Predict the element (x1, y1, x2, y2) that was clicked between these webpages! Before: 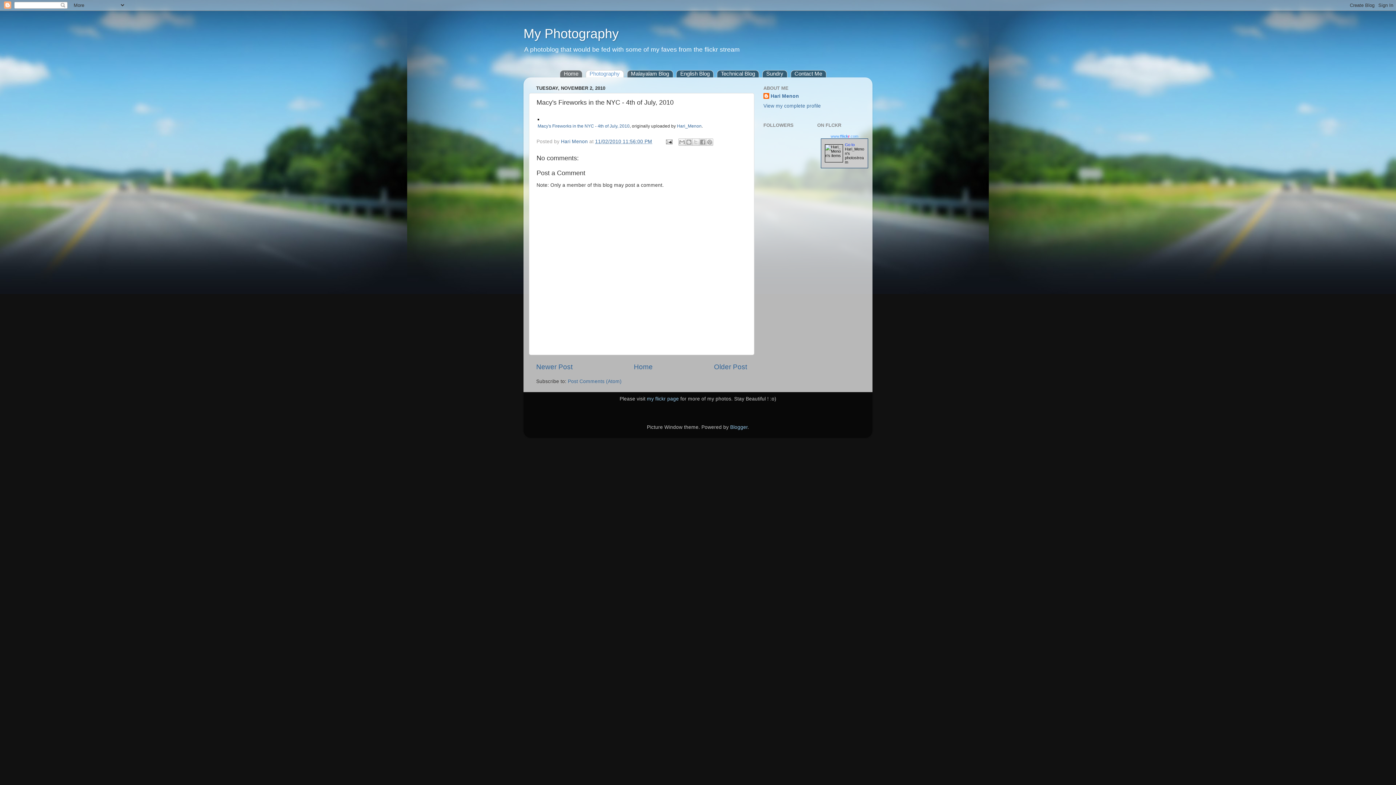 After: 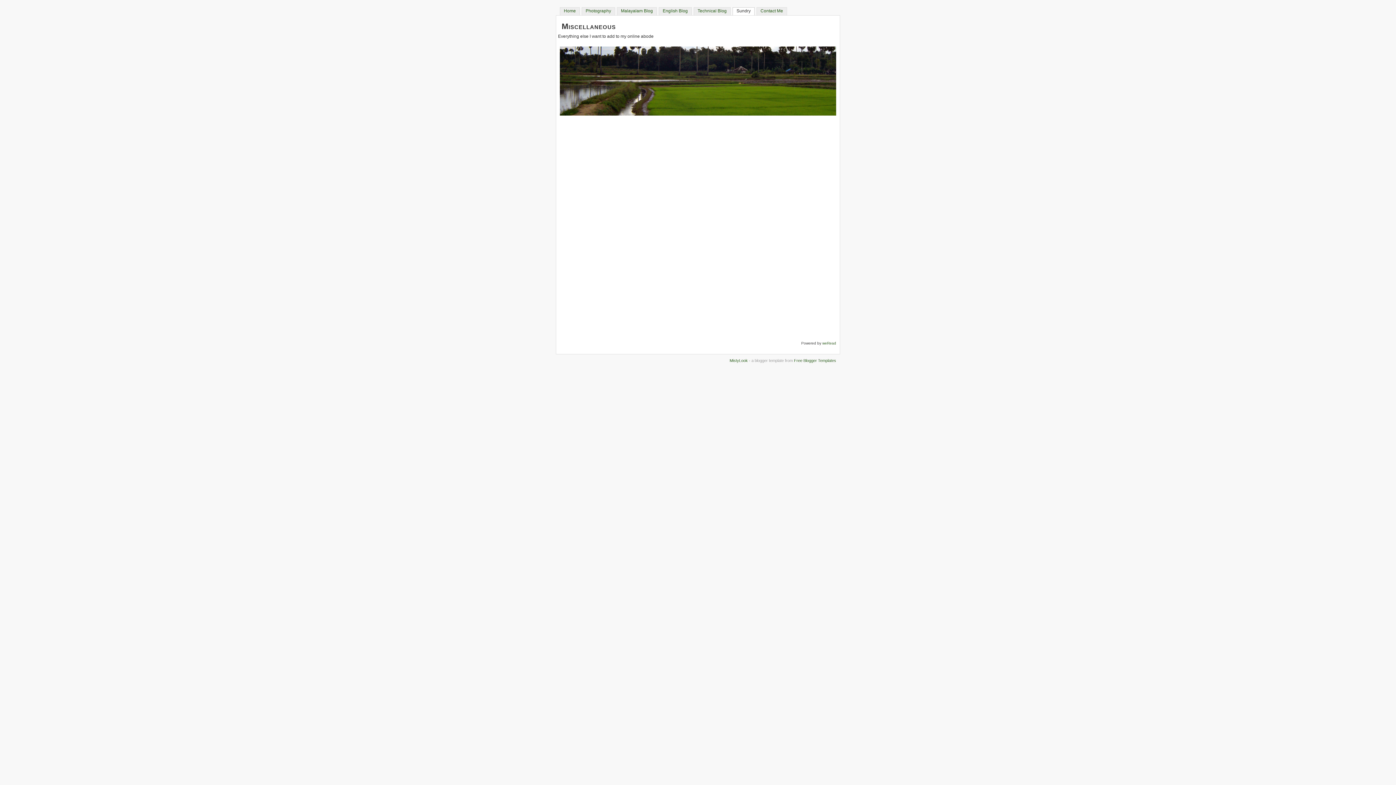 Action: bbox: (762, 70, 787, 77) label: Sundry